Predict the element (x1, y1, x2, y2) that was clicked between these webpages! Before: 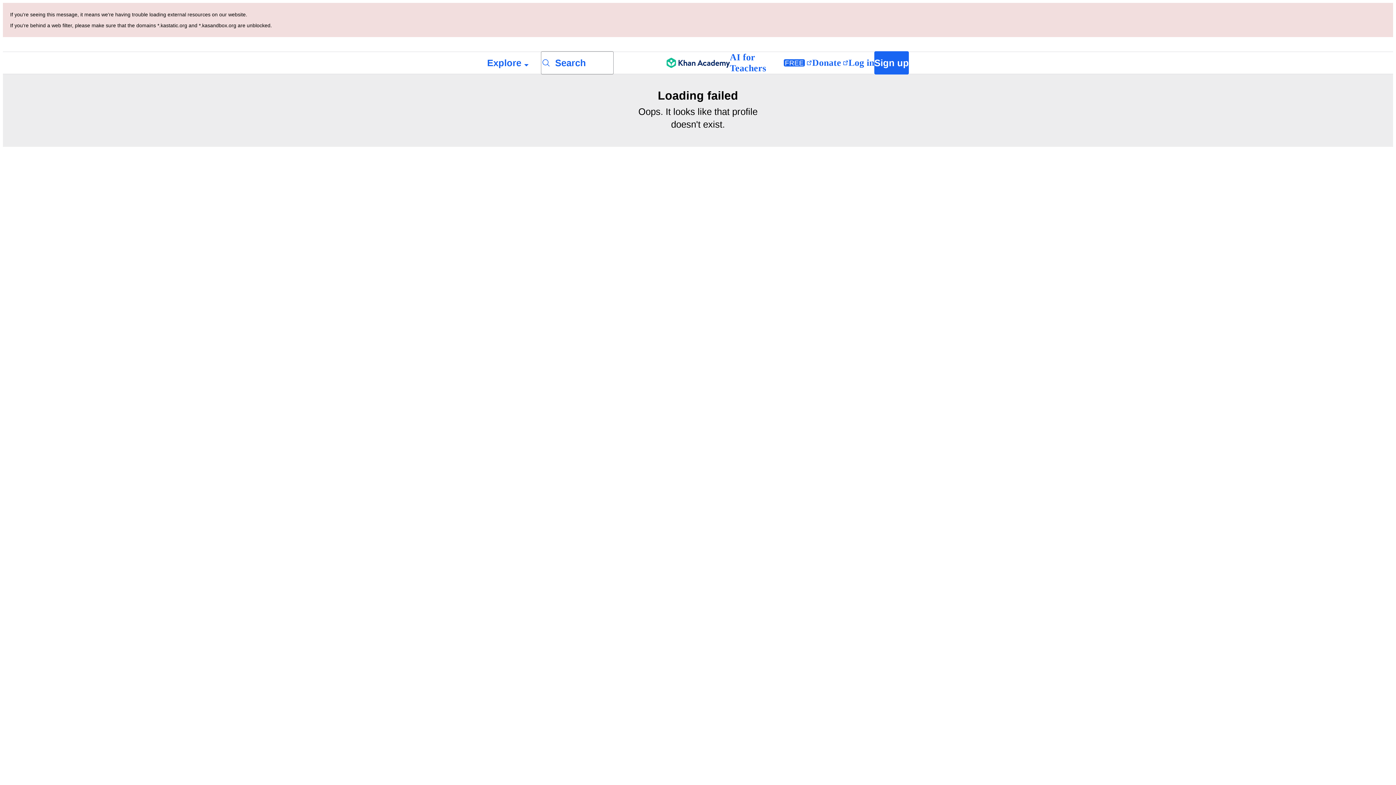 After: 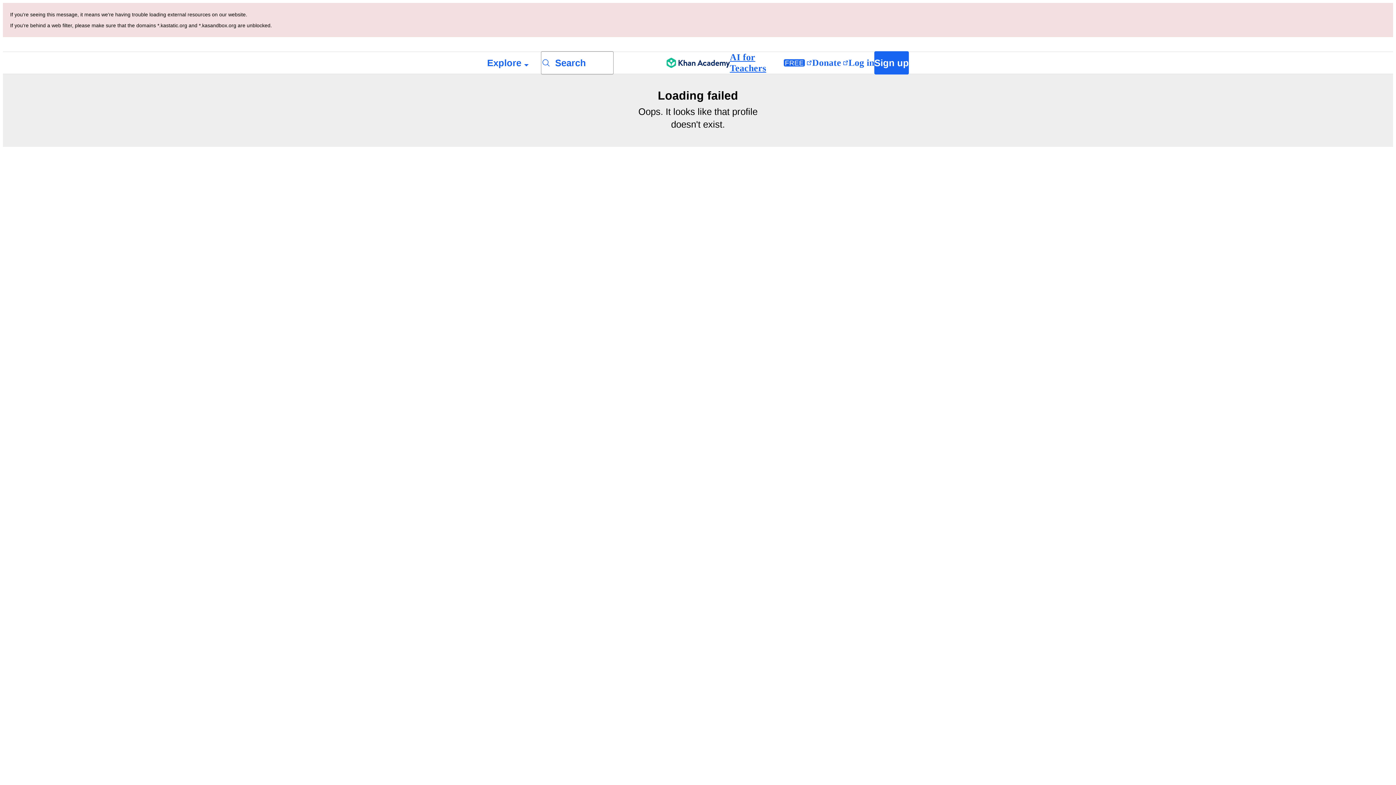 Action: label: AI for Teachers
FREE bbox: (730, 52, 812, 73)